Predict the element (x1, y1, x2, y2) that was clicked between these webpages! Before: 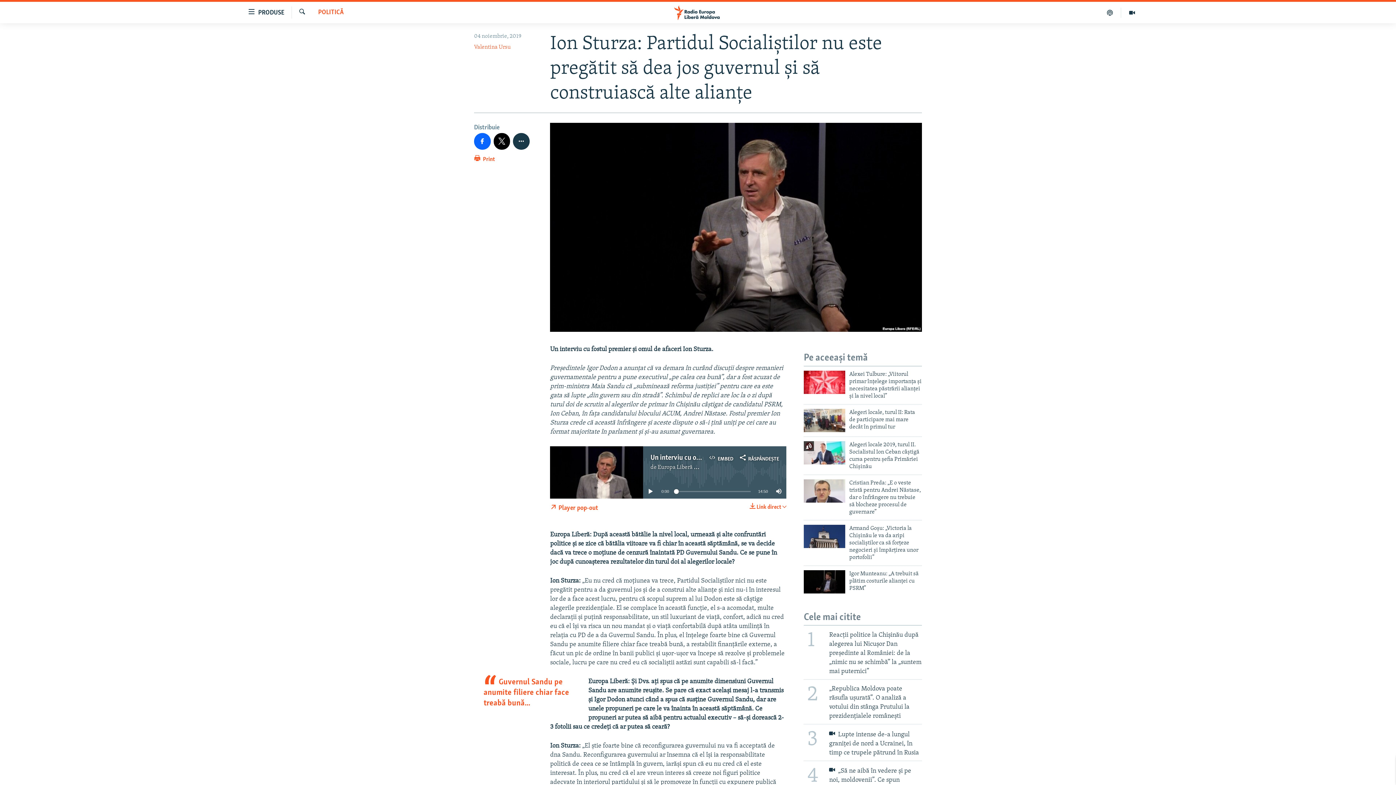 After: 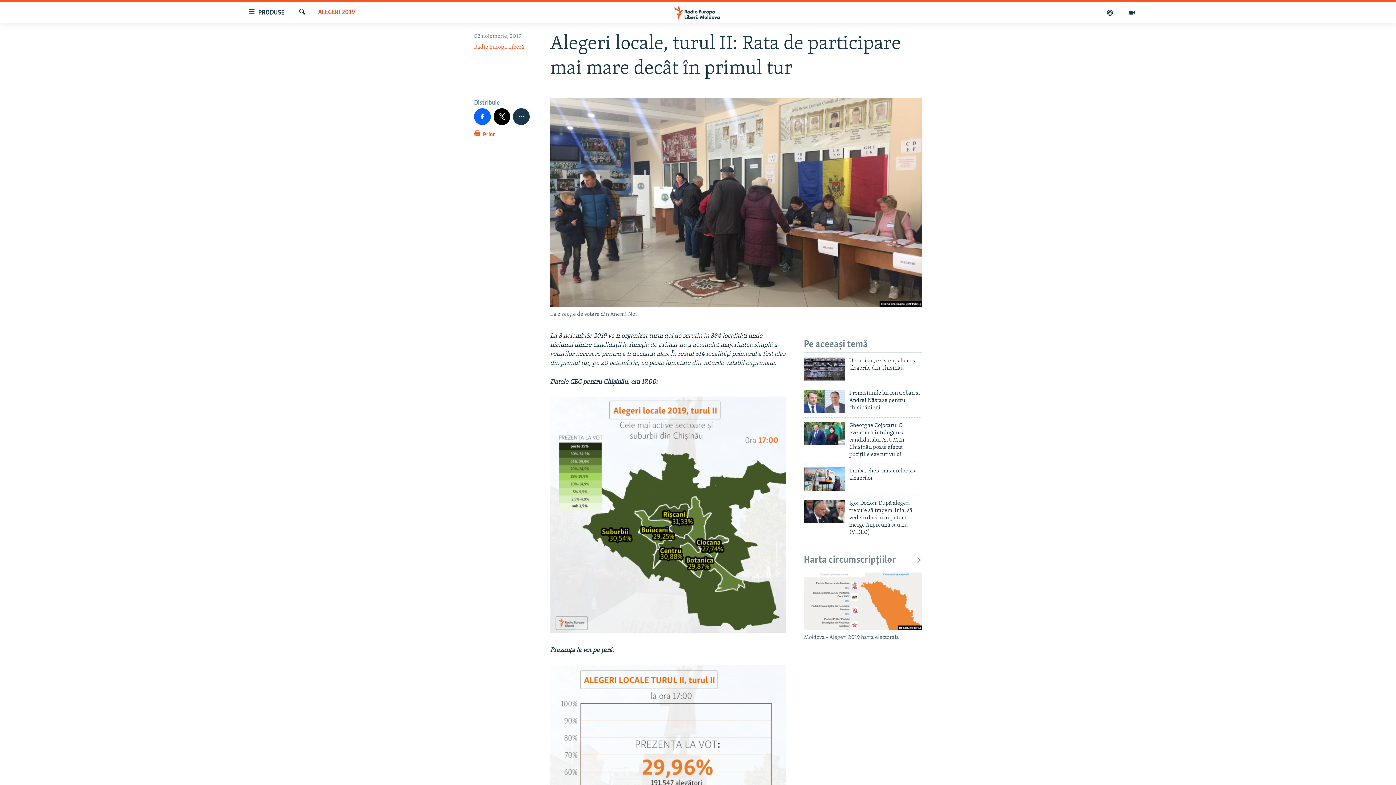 Action: bbox: (804, 408, 845, 432)